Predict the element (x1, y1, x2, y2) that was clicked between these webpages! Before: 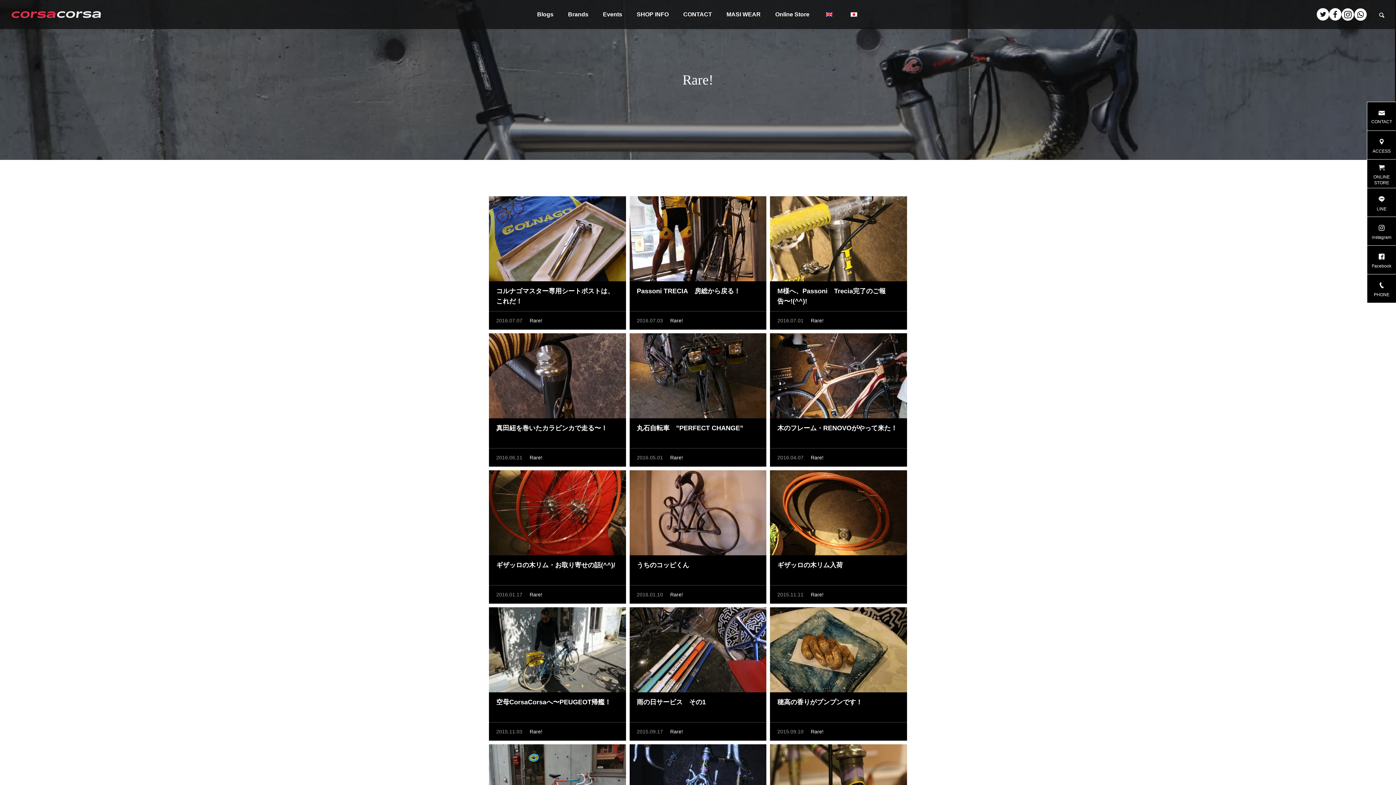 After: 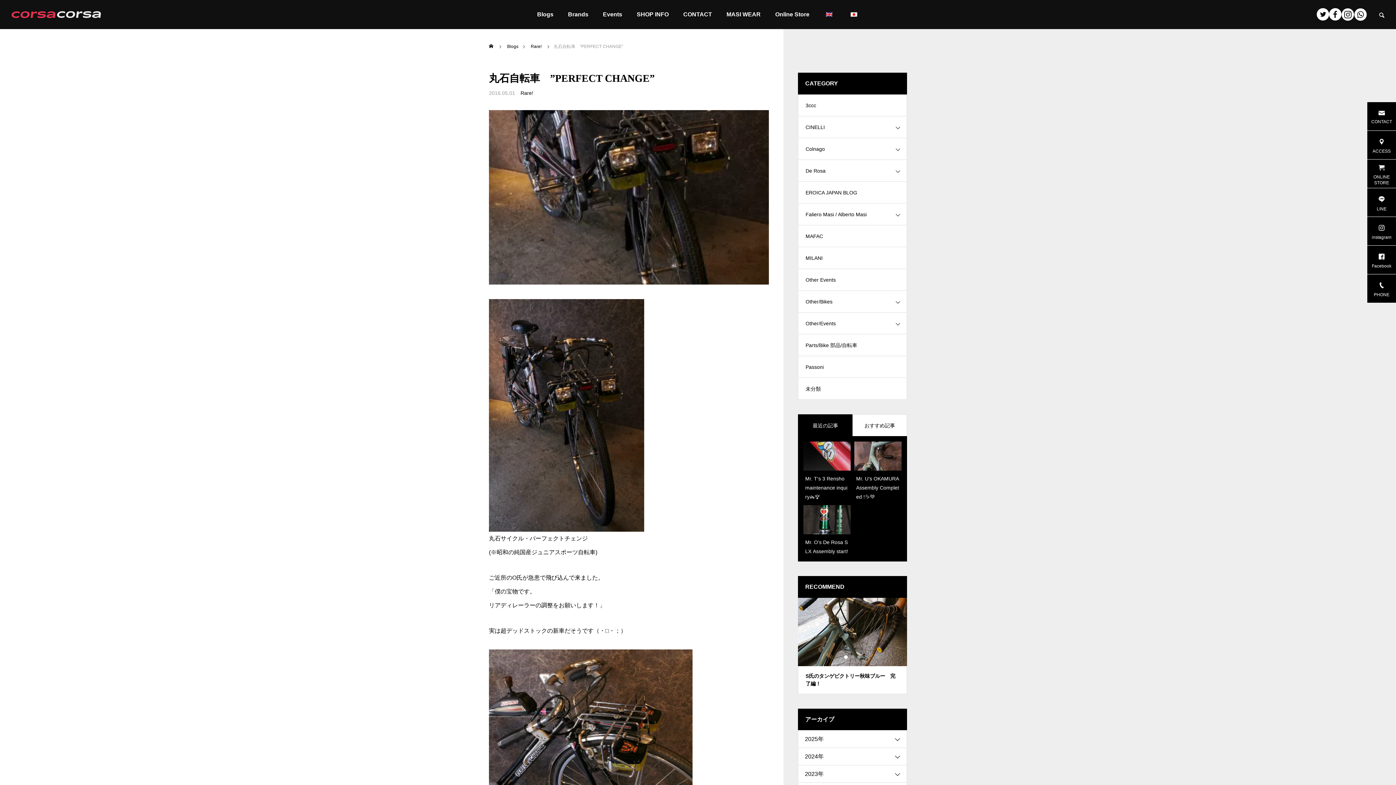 Action: bbox: (629, 418, 766, 448) label: 丸石自転車　”PERFECT CHANGE”